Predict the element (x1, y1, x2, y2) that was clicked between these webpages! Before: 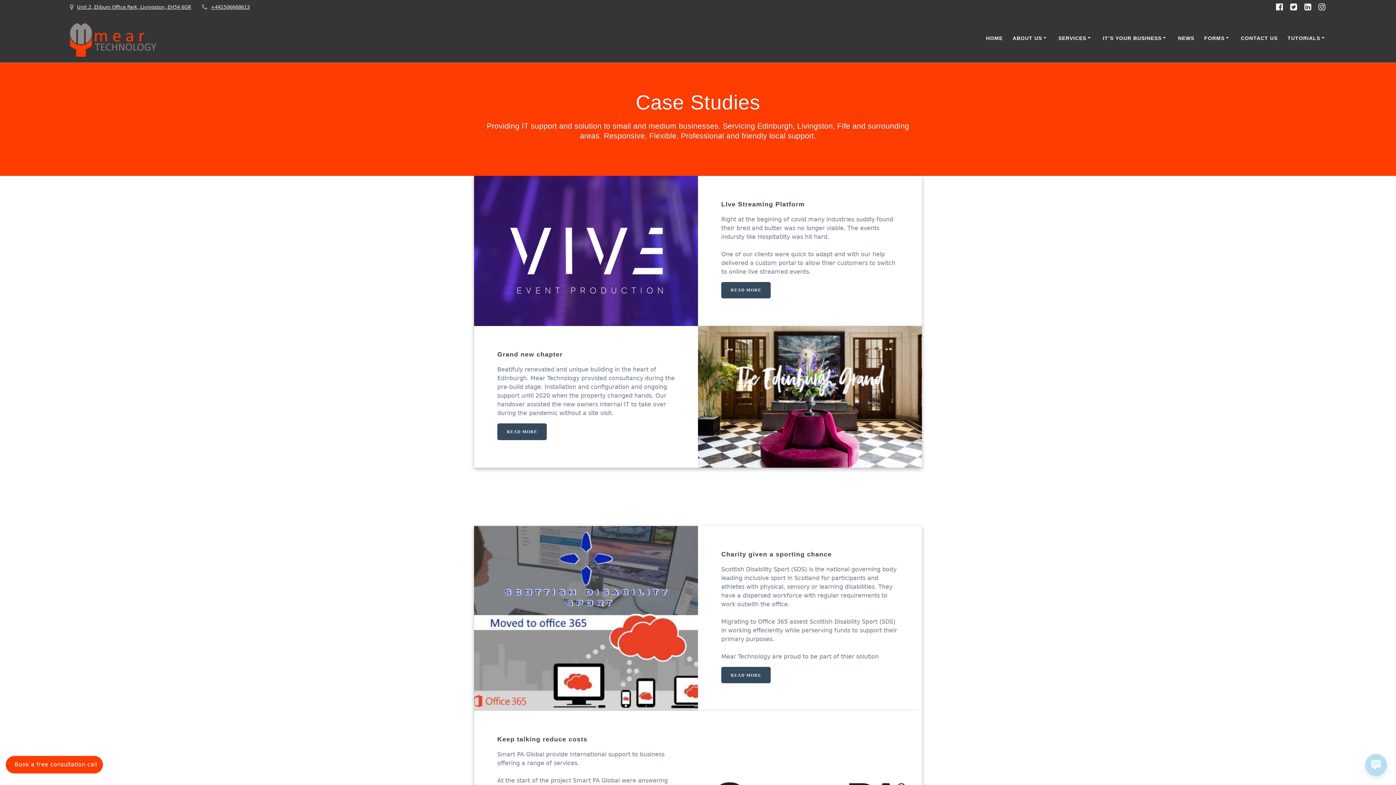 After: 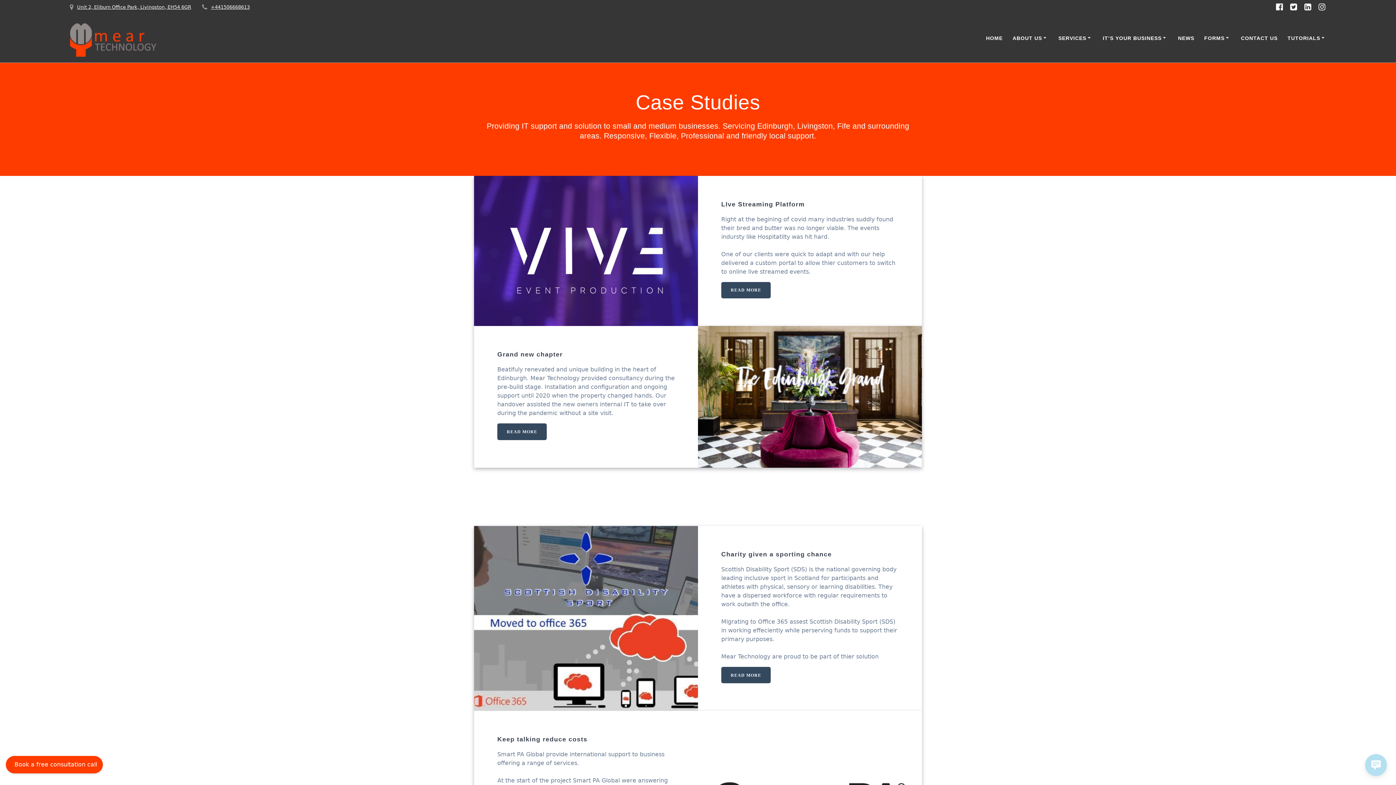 Action: bbox: (1272, 2, 1286, 12)